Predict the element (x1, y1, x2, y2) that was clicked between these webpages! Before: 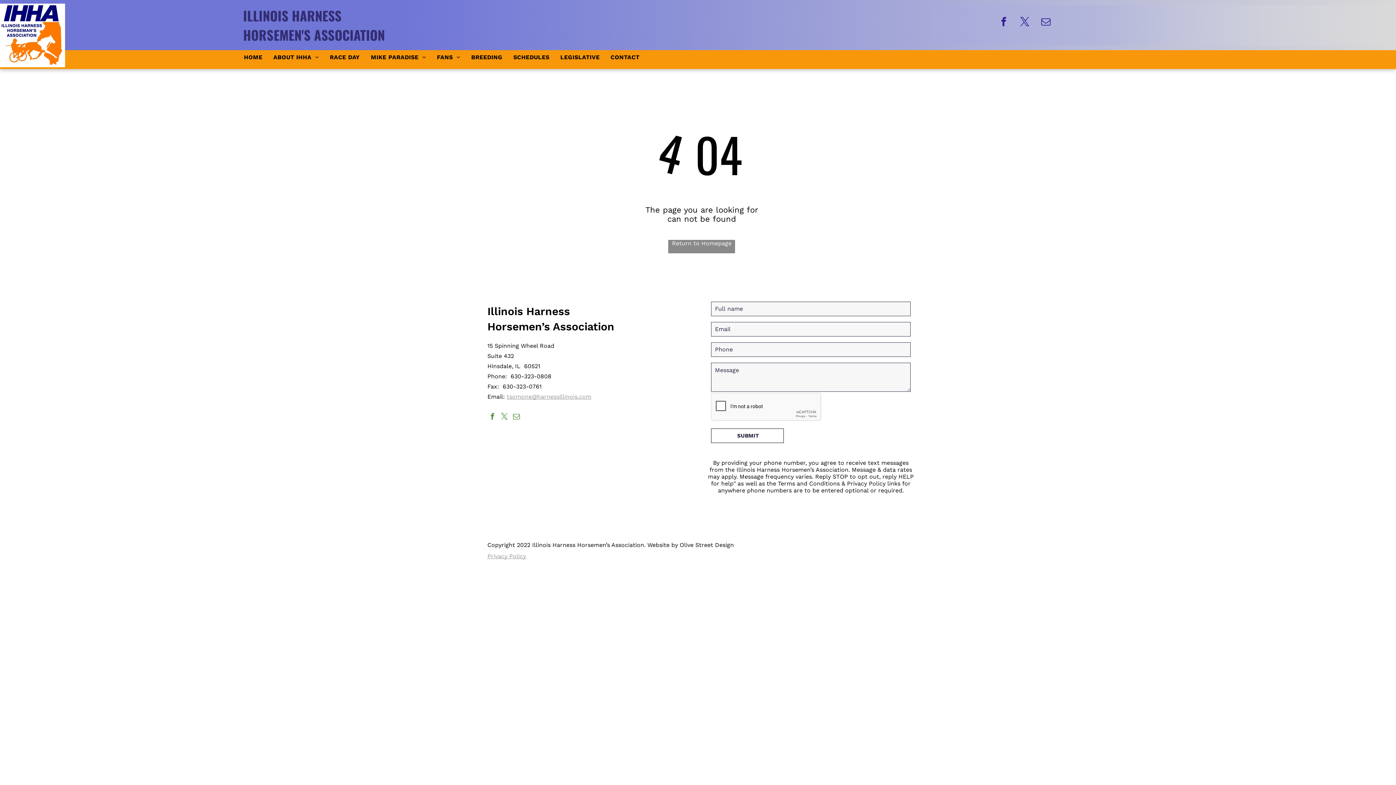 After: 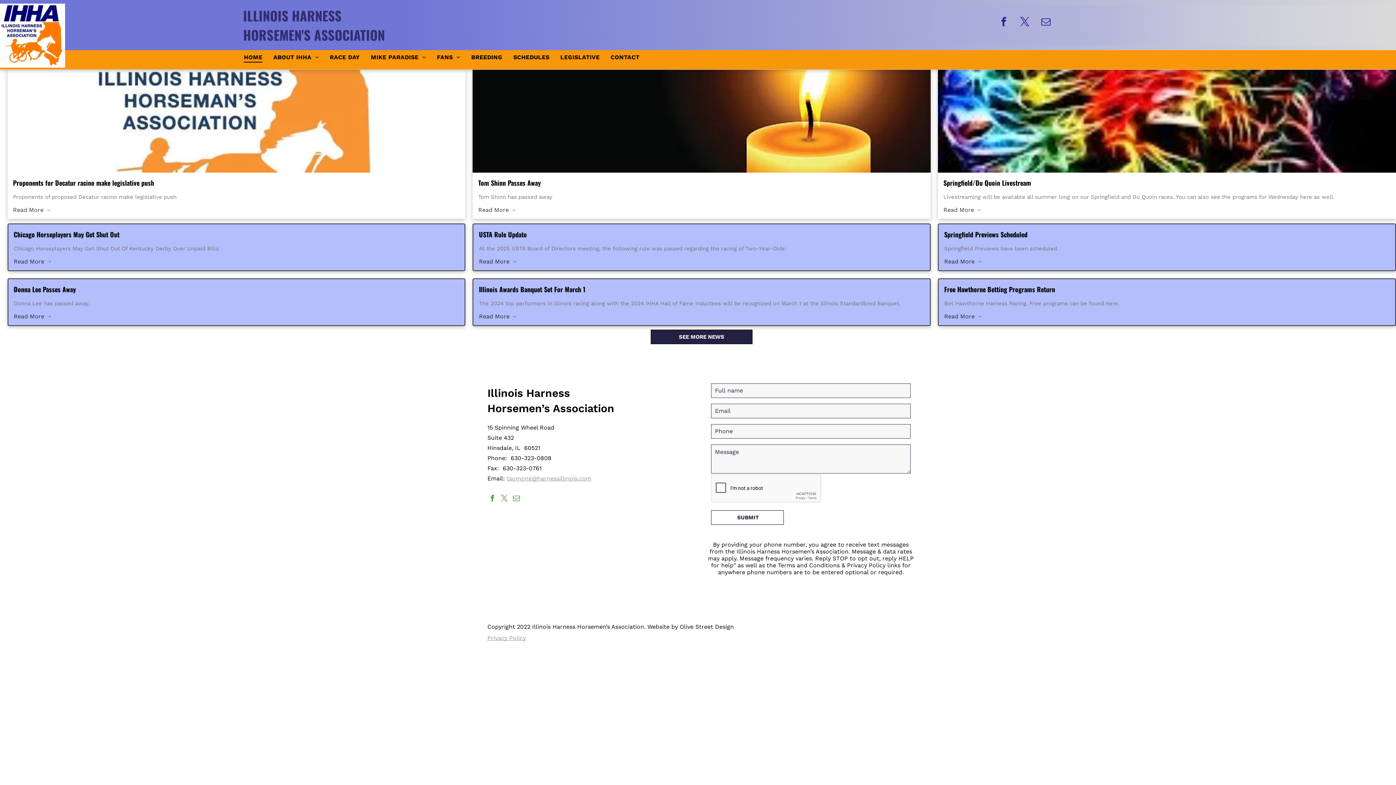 Action: bbox: (668, 239, 735, 253) label: Return to Homepage